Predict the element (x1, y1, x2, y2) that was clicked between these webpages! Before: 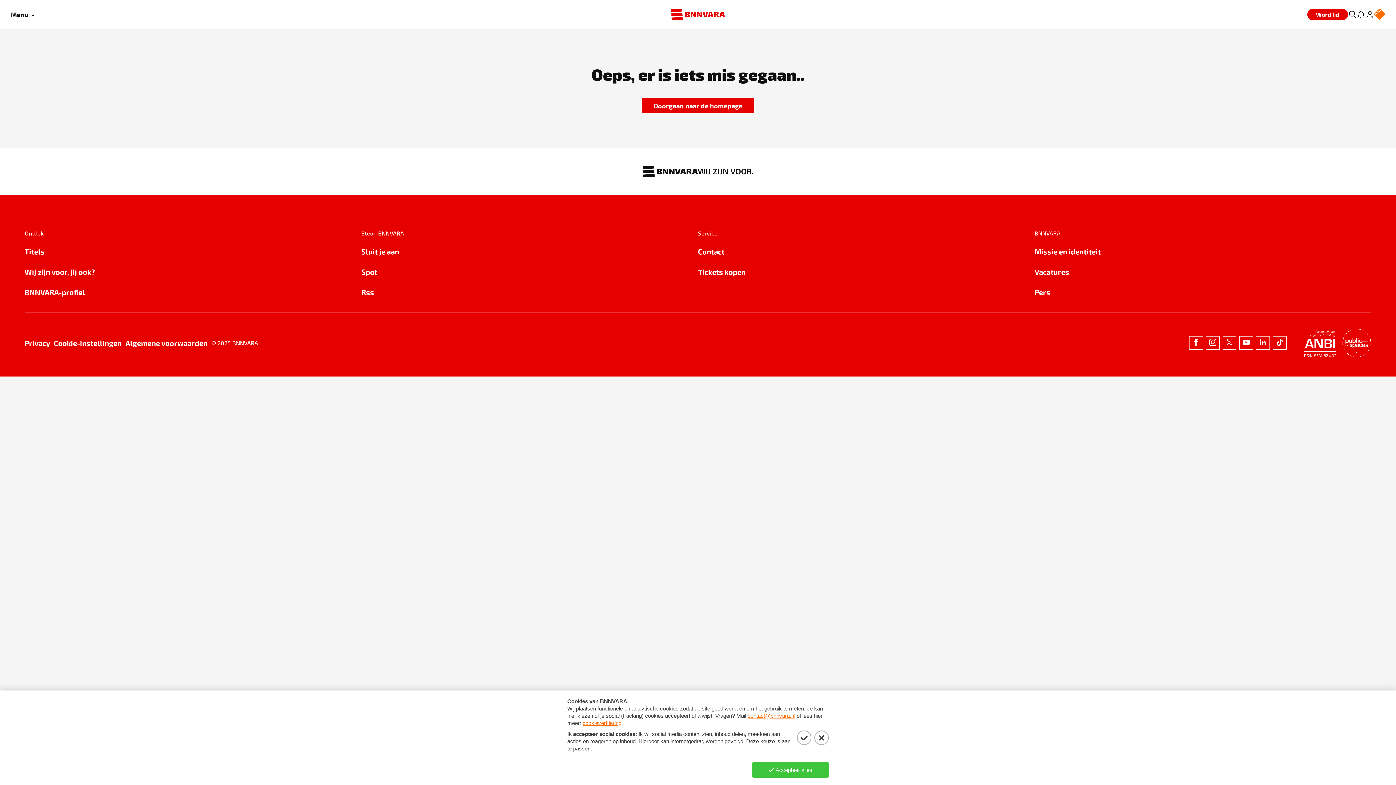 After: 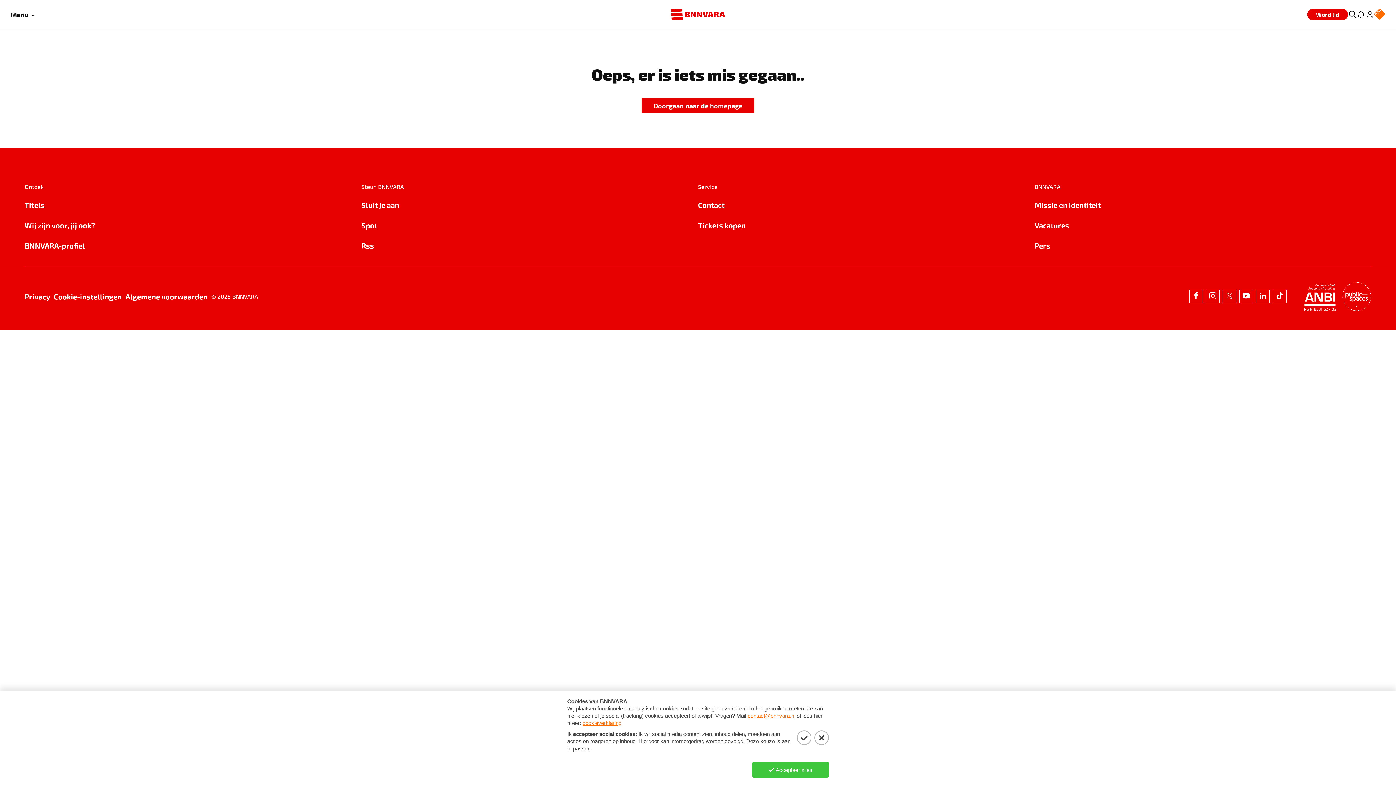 Action: bbox: (24, 245, 361, 257) label: Titels